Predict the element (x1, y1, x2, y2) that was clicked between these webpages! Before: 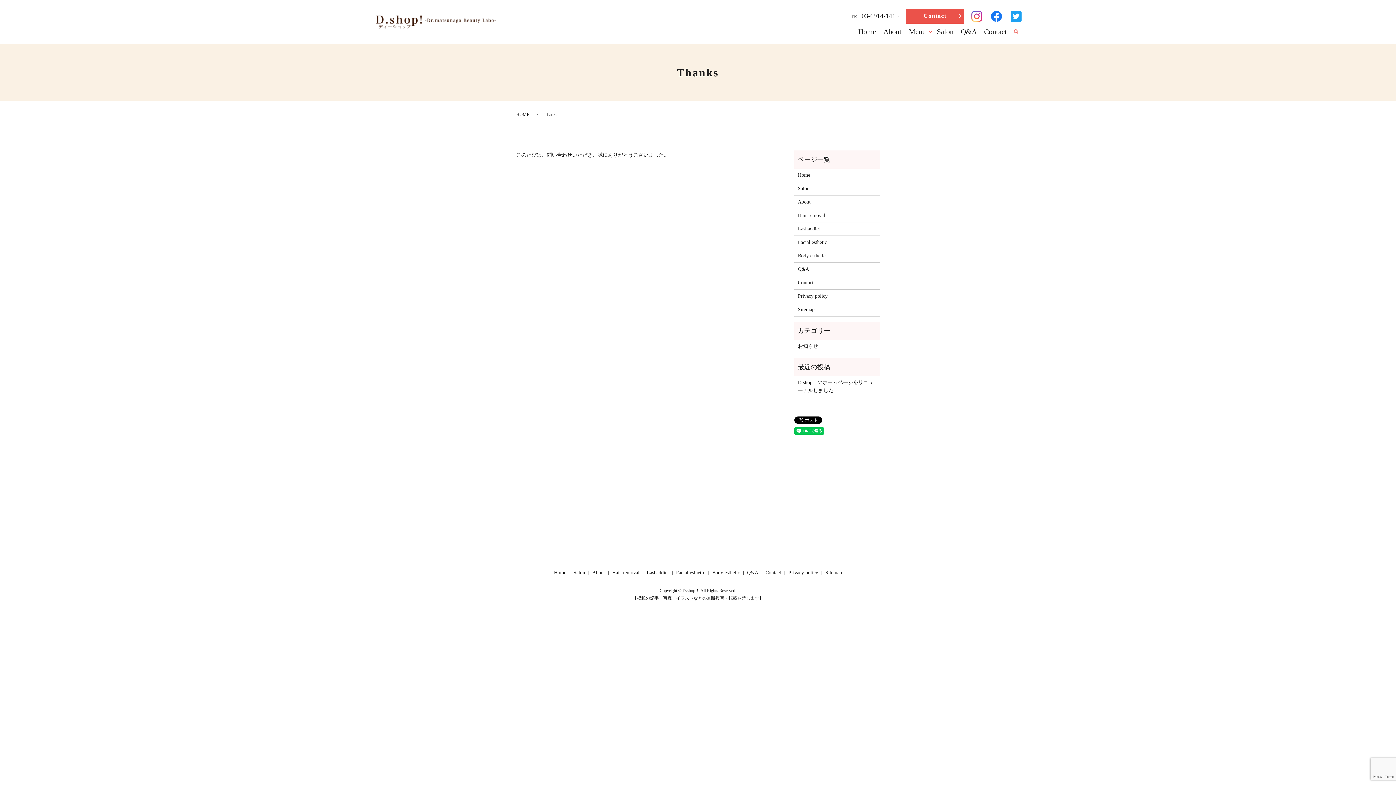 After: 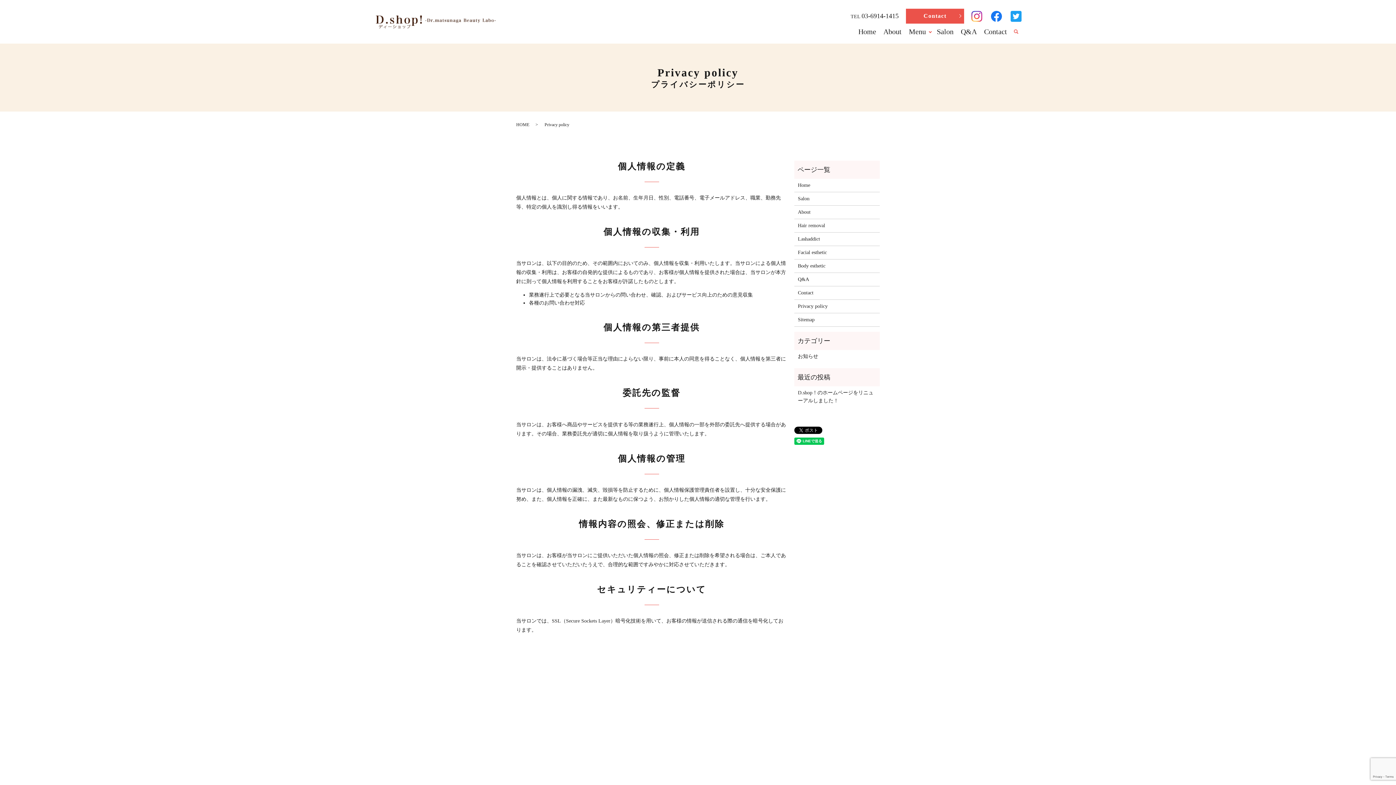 Action: bbox: (787, 567, 819, 578) label: Privacy policy